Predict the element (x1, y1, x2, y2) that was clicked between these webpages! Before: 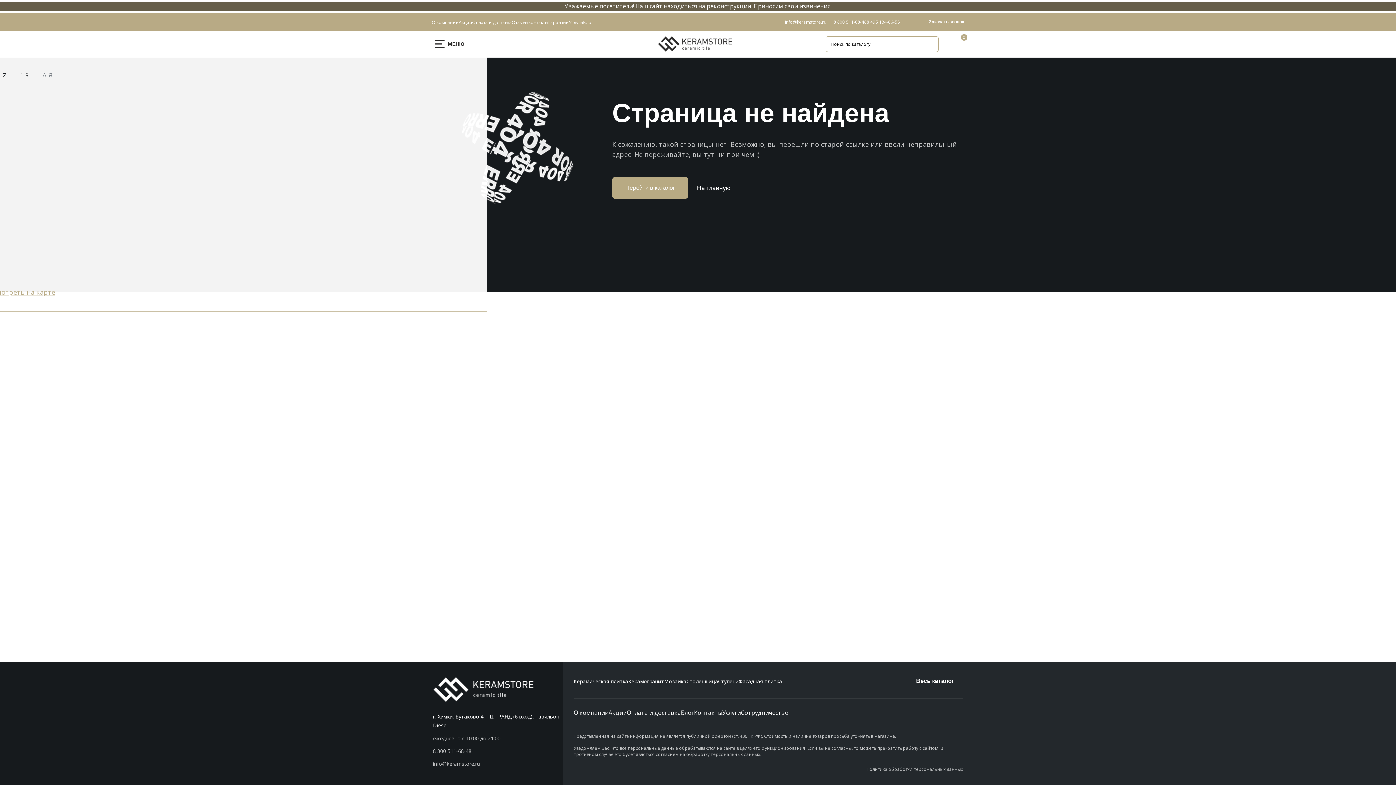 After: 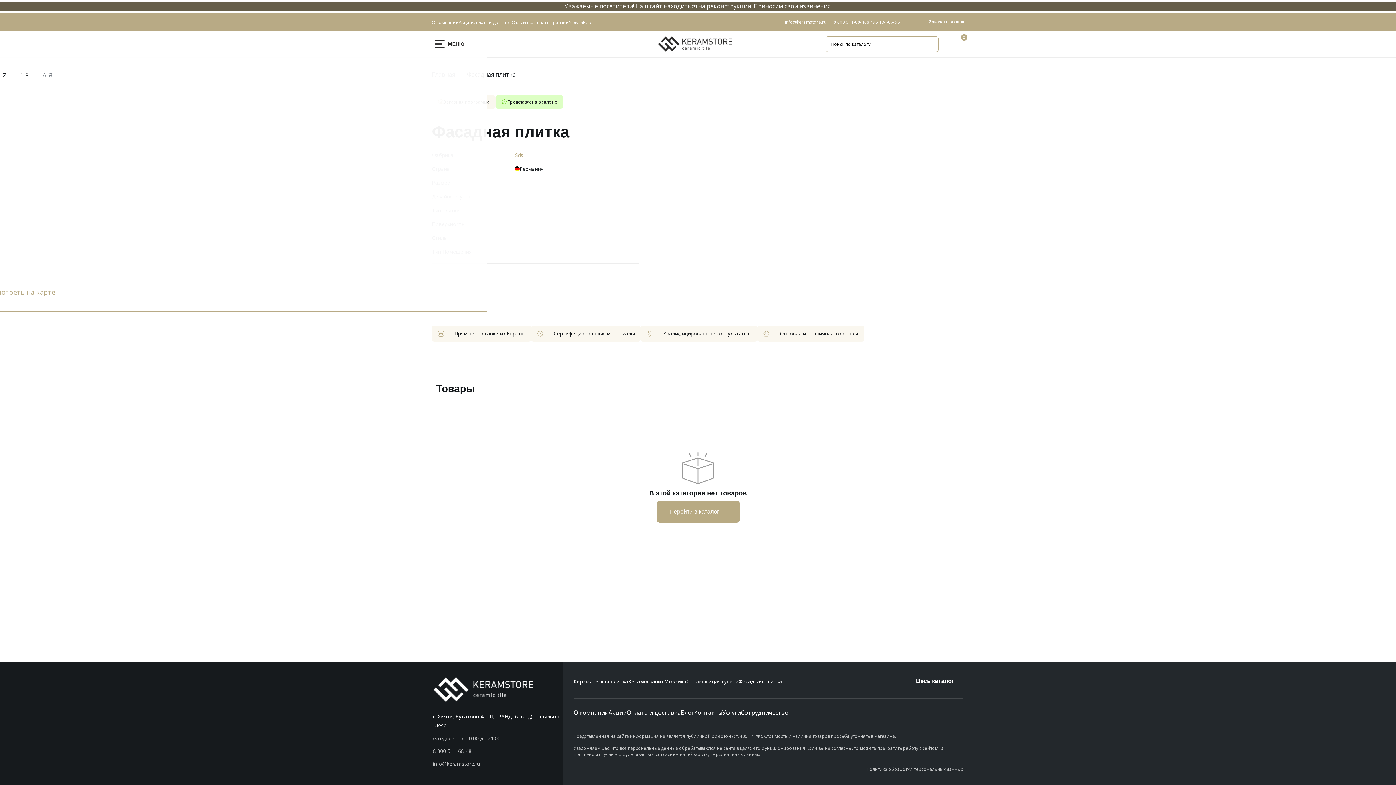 Action: bbox: (738, 678, 782, 684) label: Фасадная плитка